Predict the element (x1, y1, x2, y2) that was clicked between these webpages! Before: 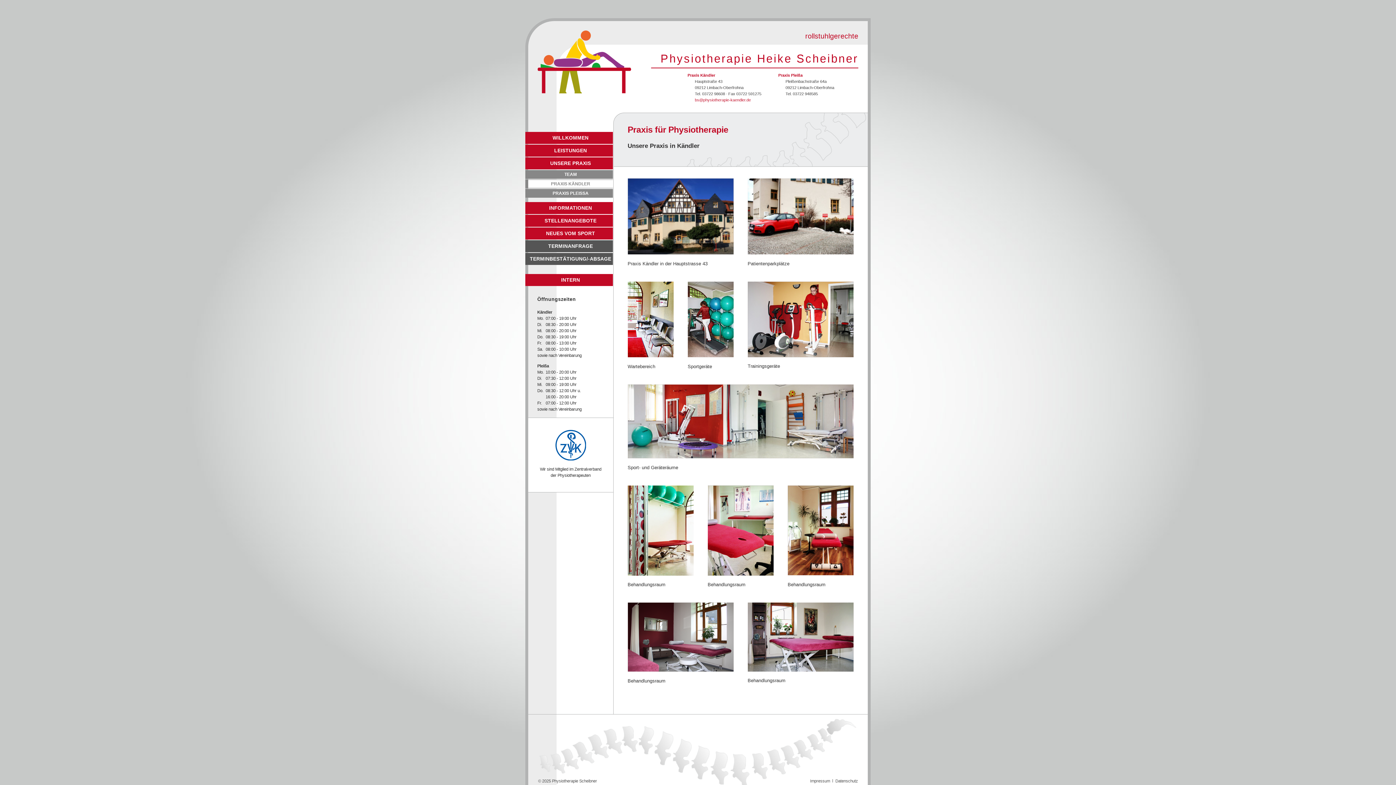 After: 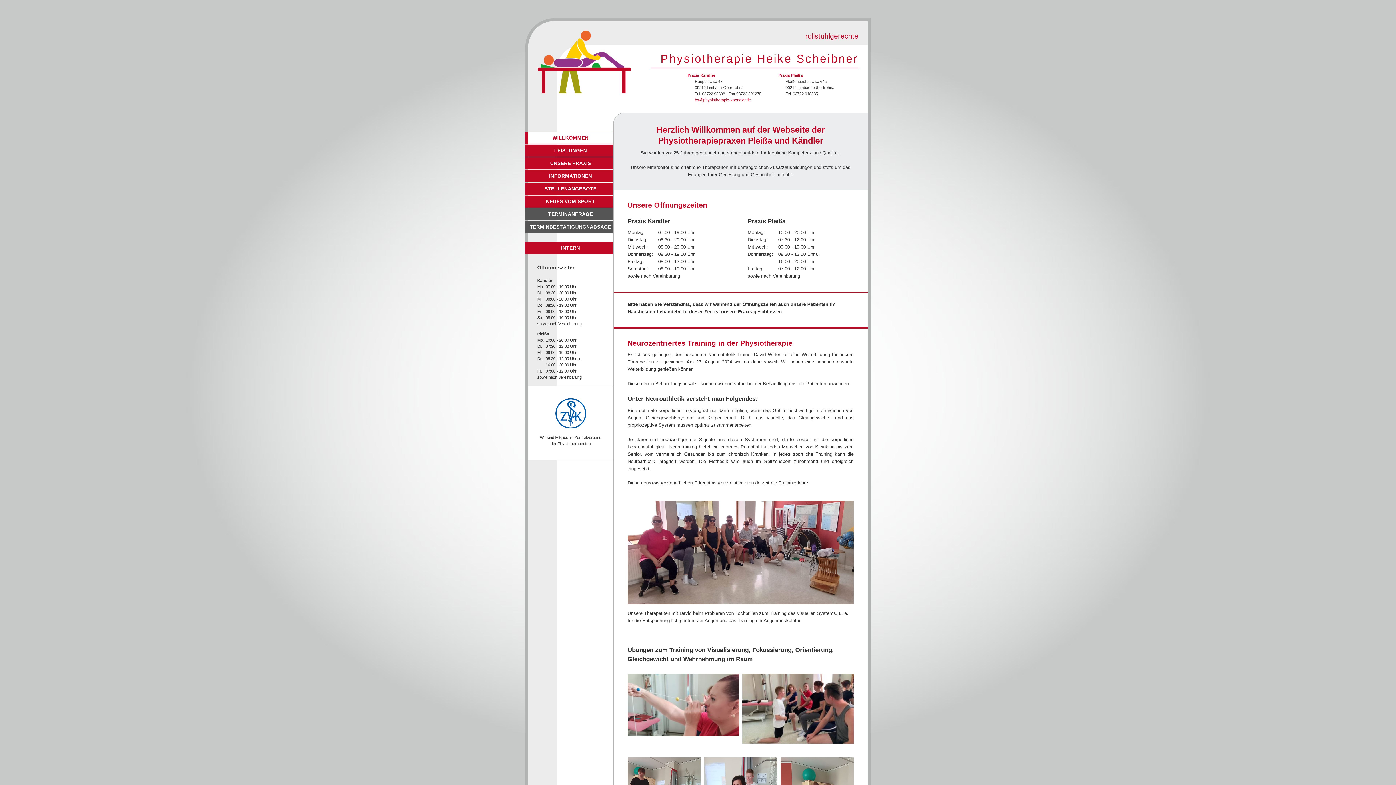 Action: label: WILLKOMMEN bbox: (525, 132, 613, 144)